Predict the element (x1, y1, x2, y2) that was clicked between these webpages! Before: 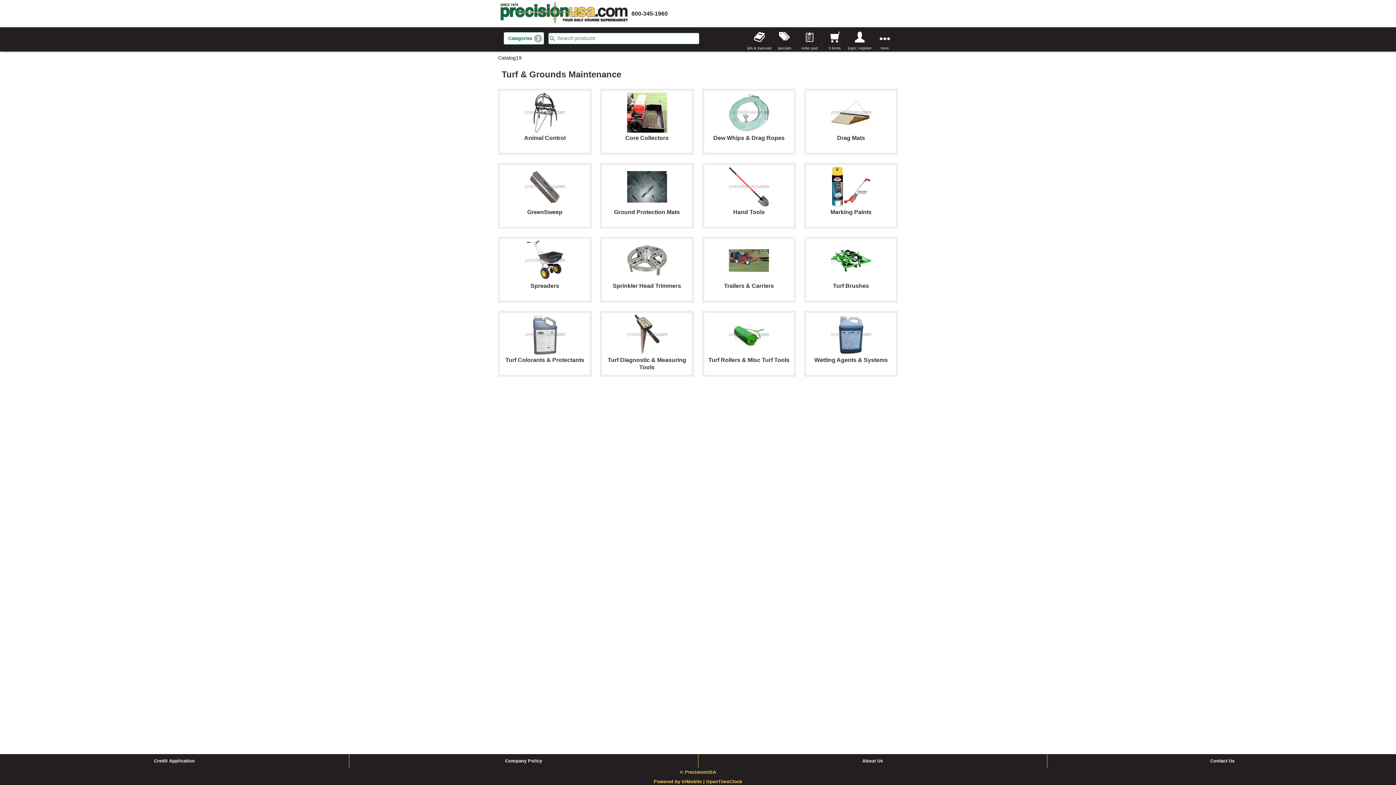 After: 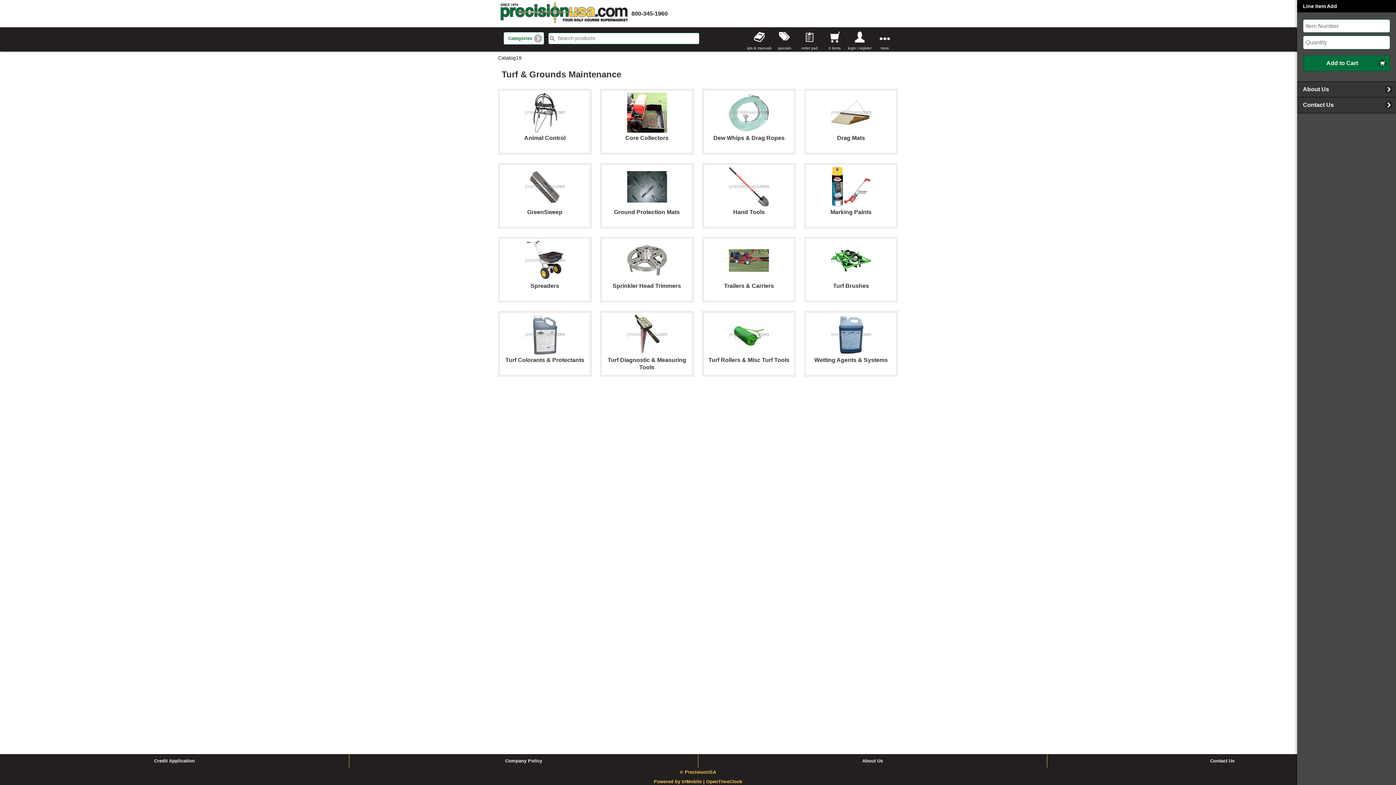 Action: label: more bbox: (872, 30, 897, 51)